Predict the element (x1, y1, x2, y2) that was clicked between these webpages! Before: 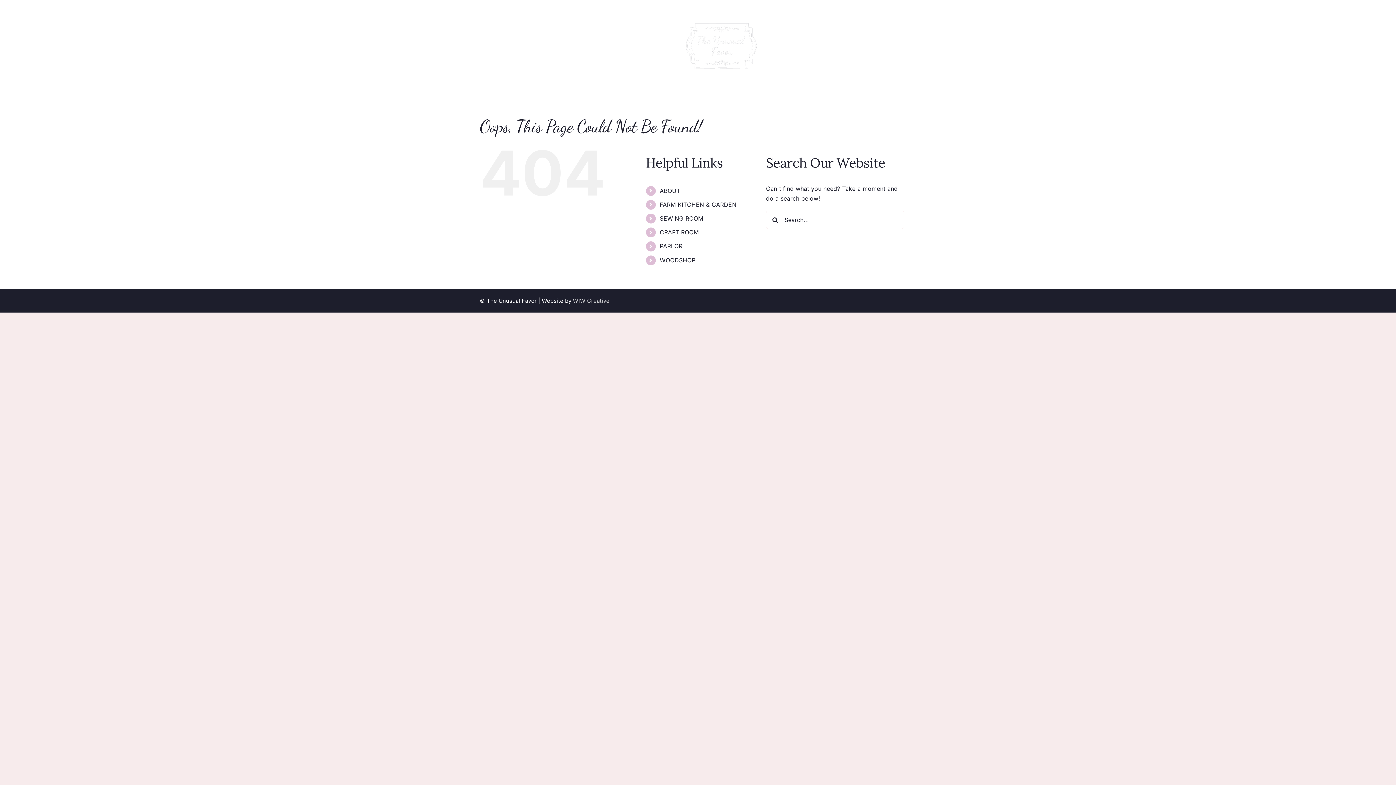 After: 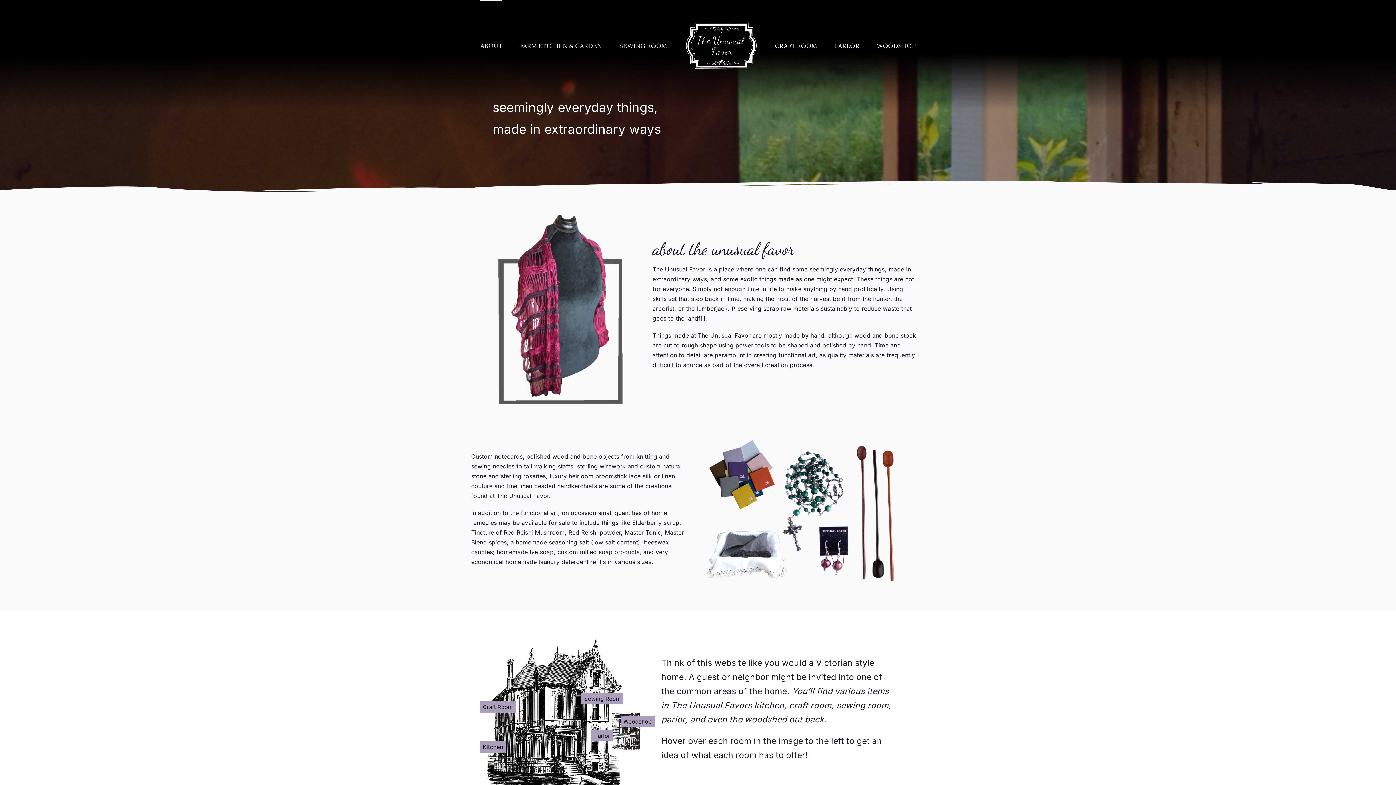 Action: bbox: (659, 187, 680, 194) label: ABOUT